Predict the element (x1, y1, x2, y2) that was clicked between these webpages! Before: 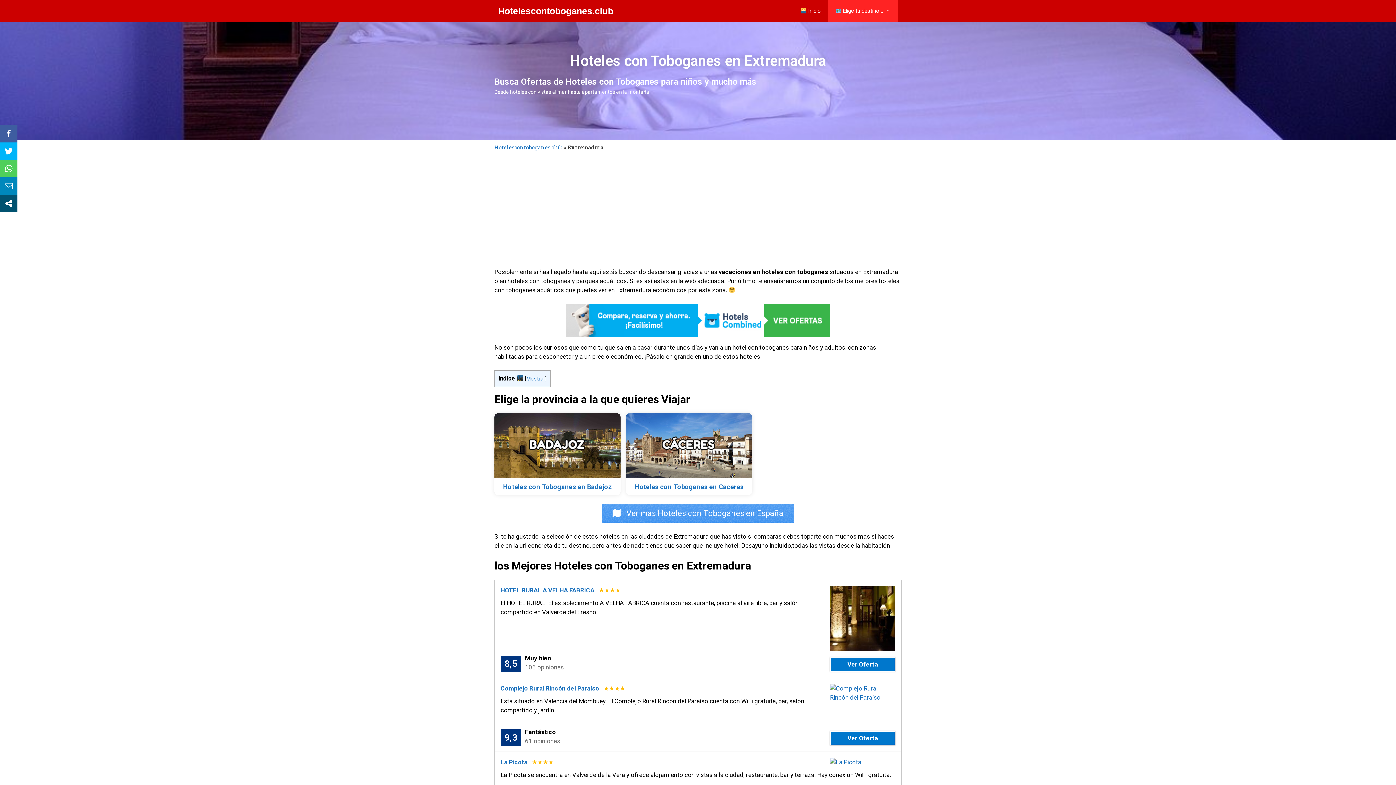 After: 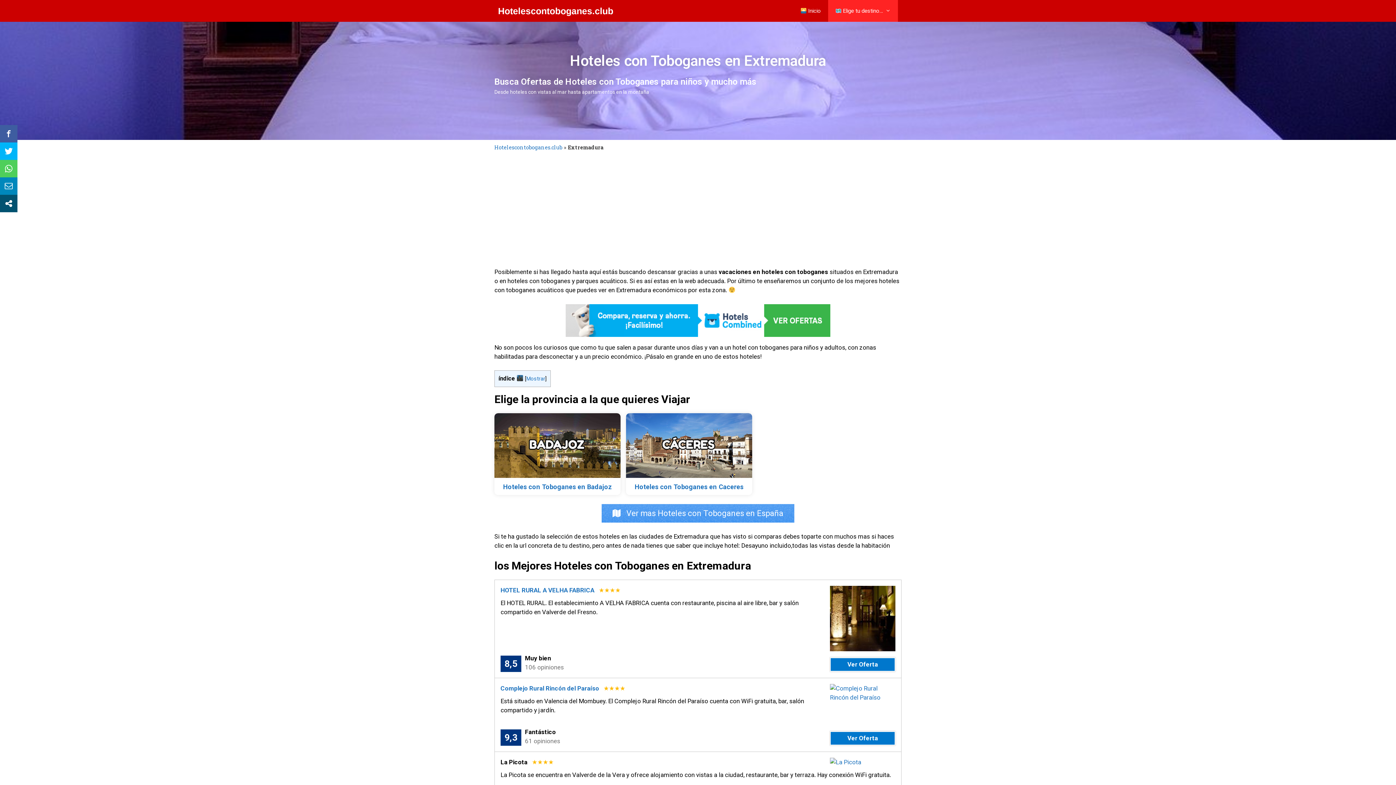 Action: label: La Picota bbox: (500, 758, 527, 766)